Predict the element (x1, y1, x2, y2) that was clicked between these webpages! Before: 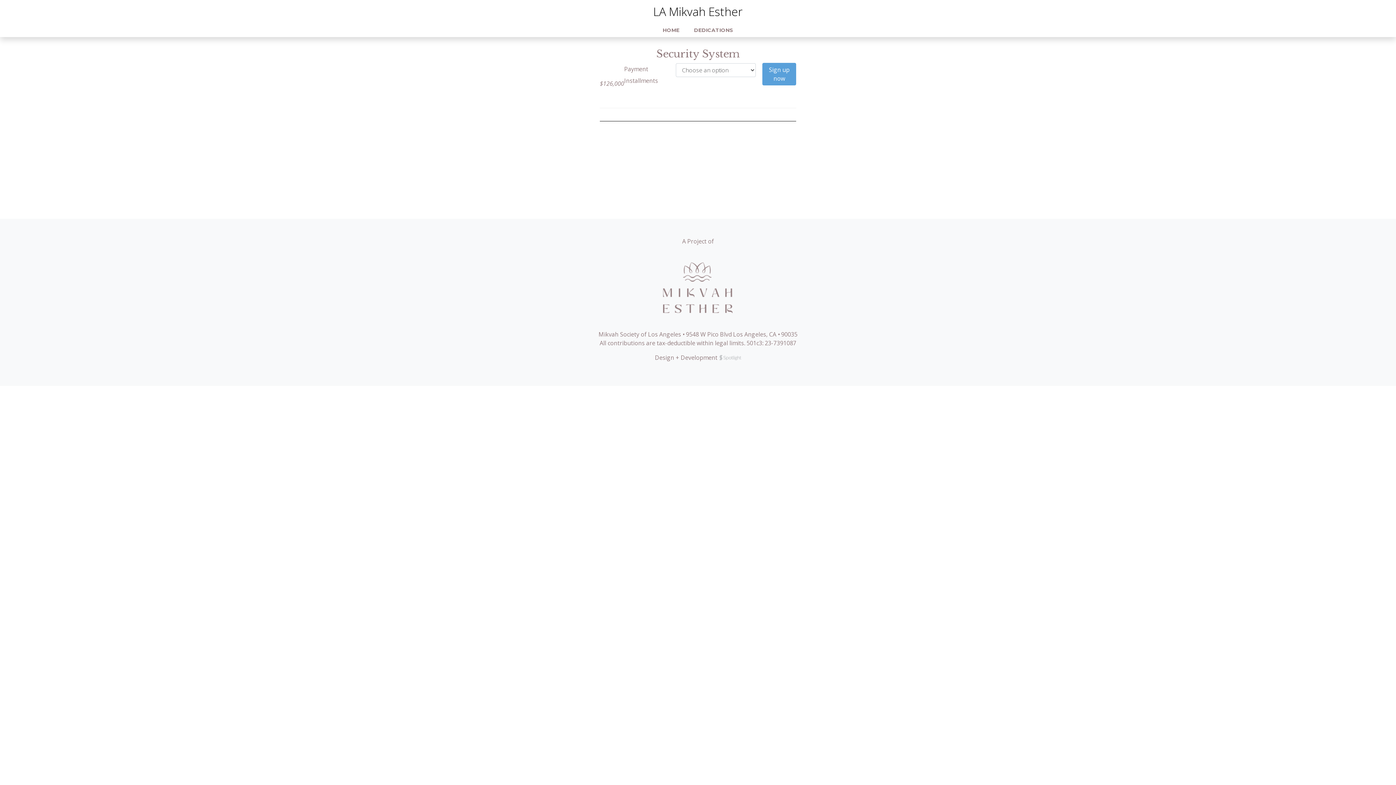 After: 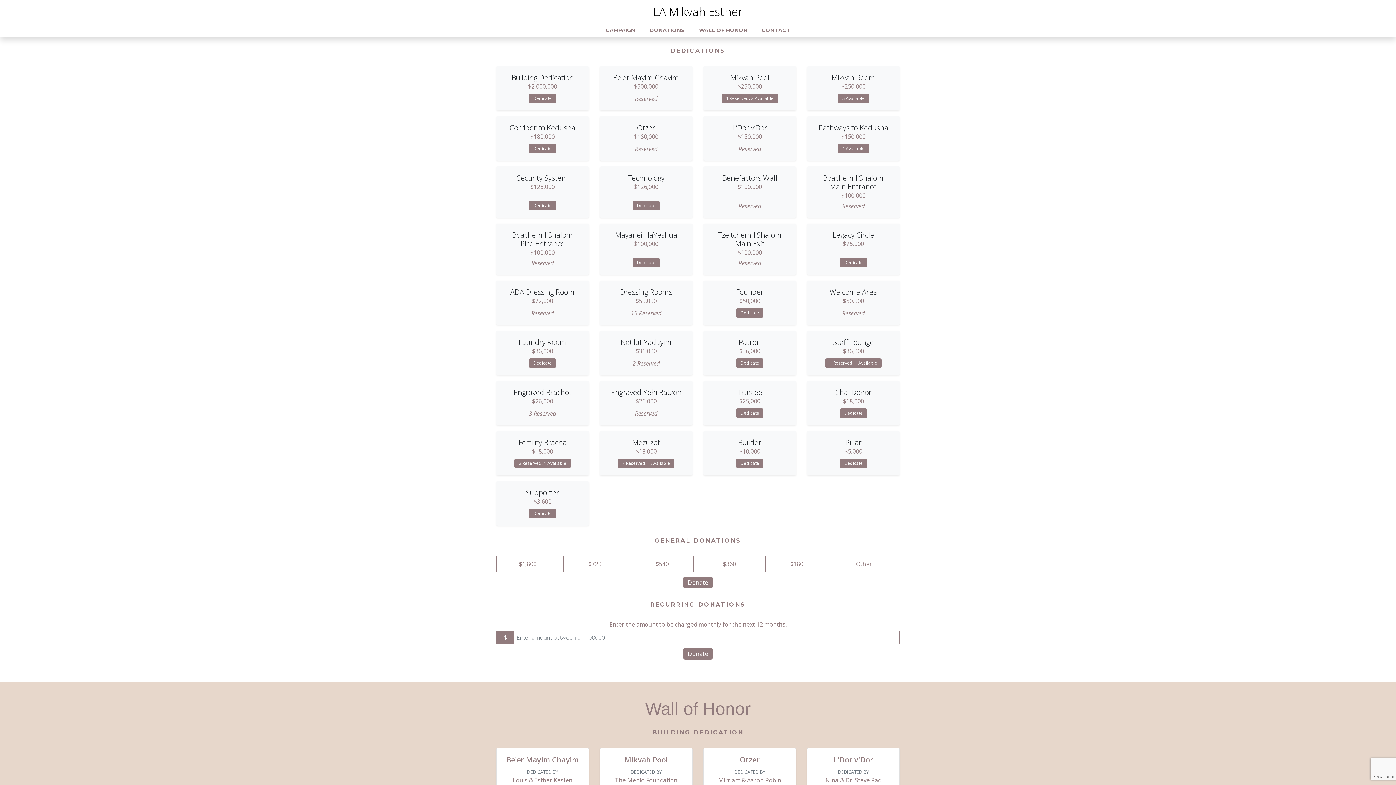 Action: label: DEDICATIONS bbox: (686, 26, 740, 34)